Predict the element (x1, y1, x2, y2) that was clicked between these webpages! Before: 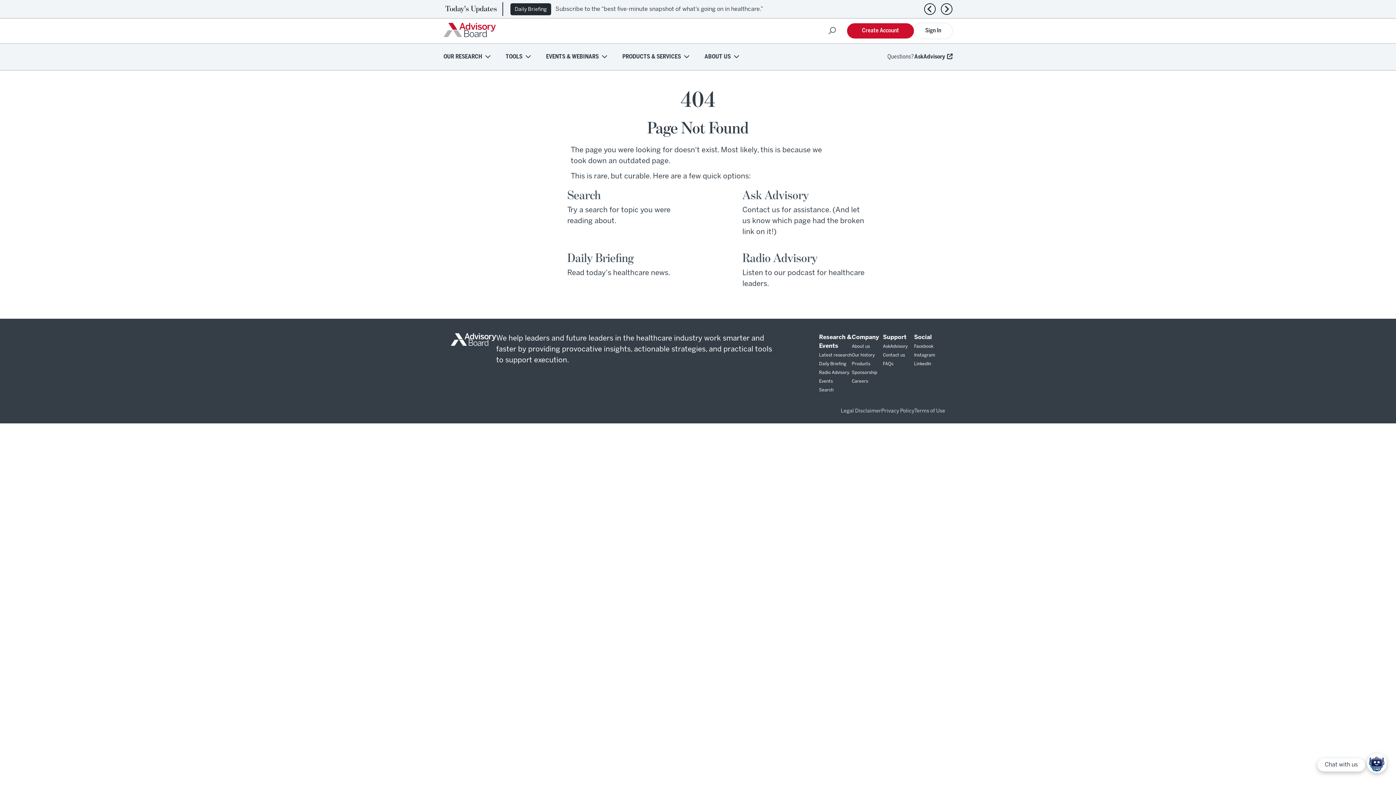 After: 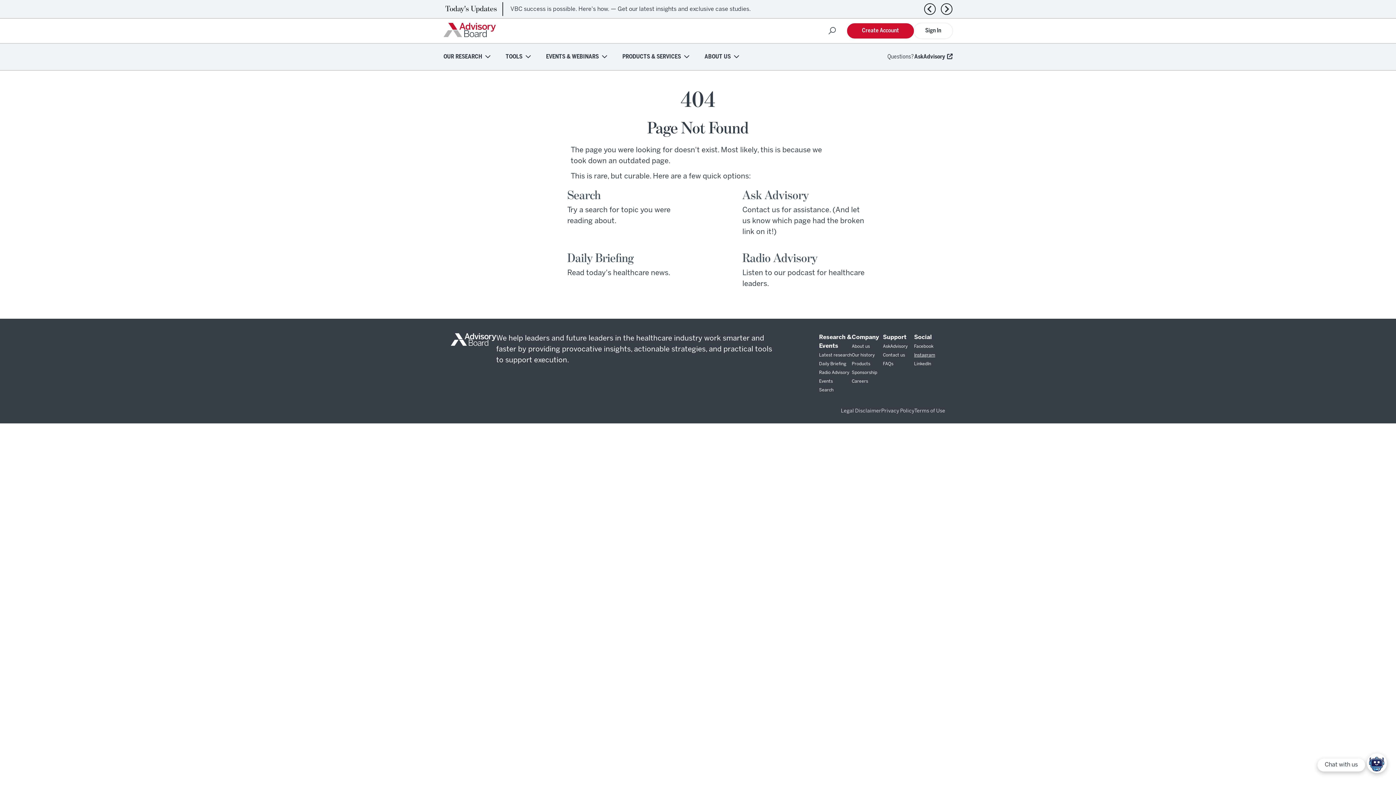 Action: bbox: (914, 353, 935, 357) label: Instagram